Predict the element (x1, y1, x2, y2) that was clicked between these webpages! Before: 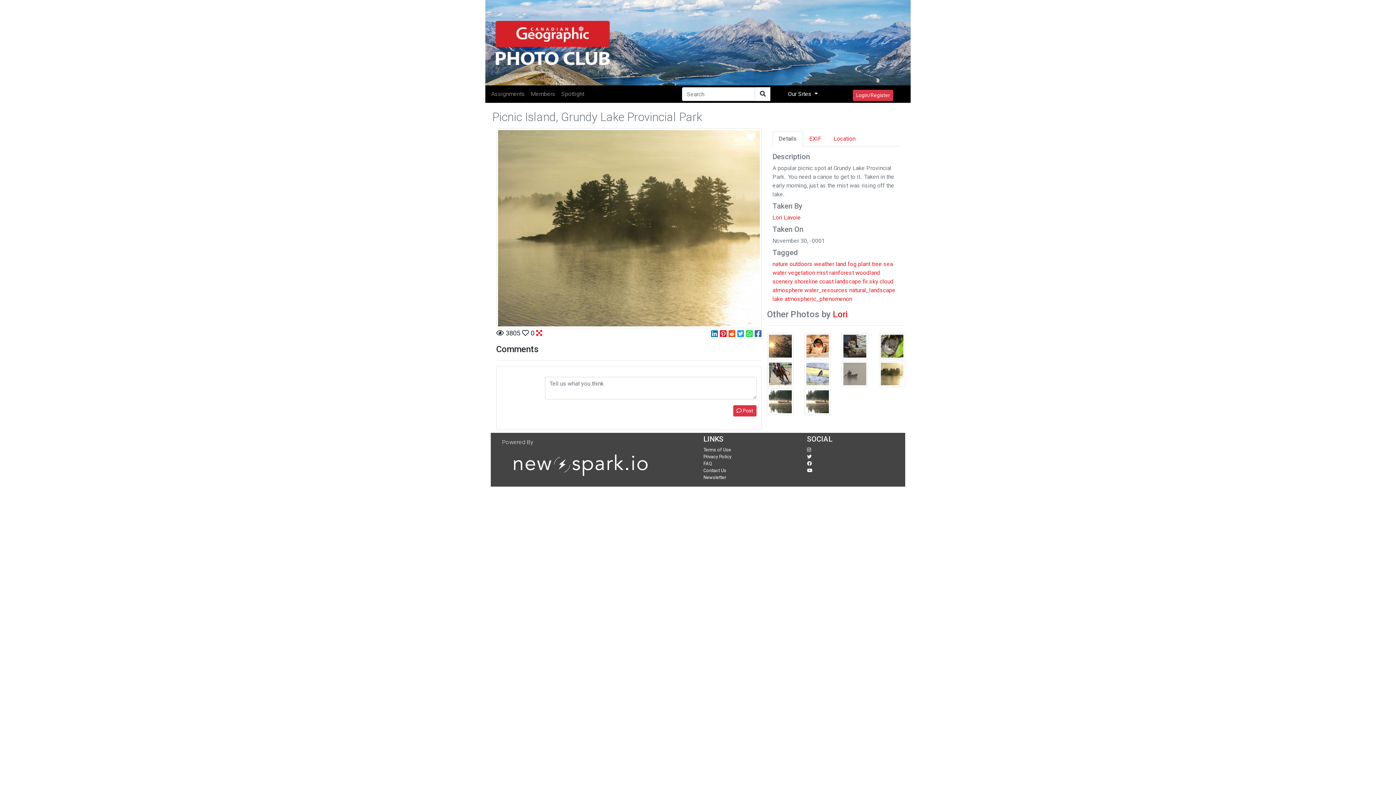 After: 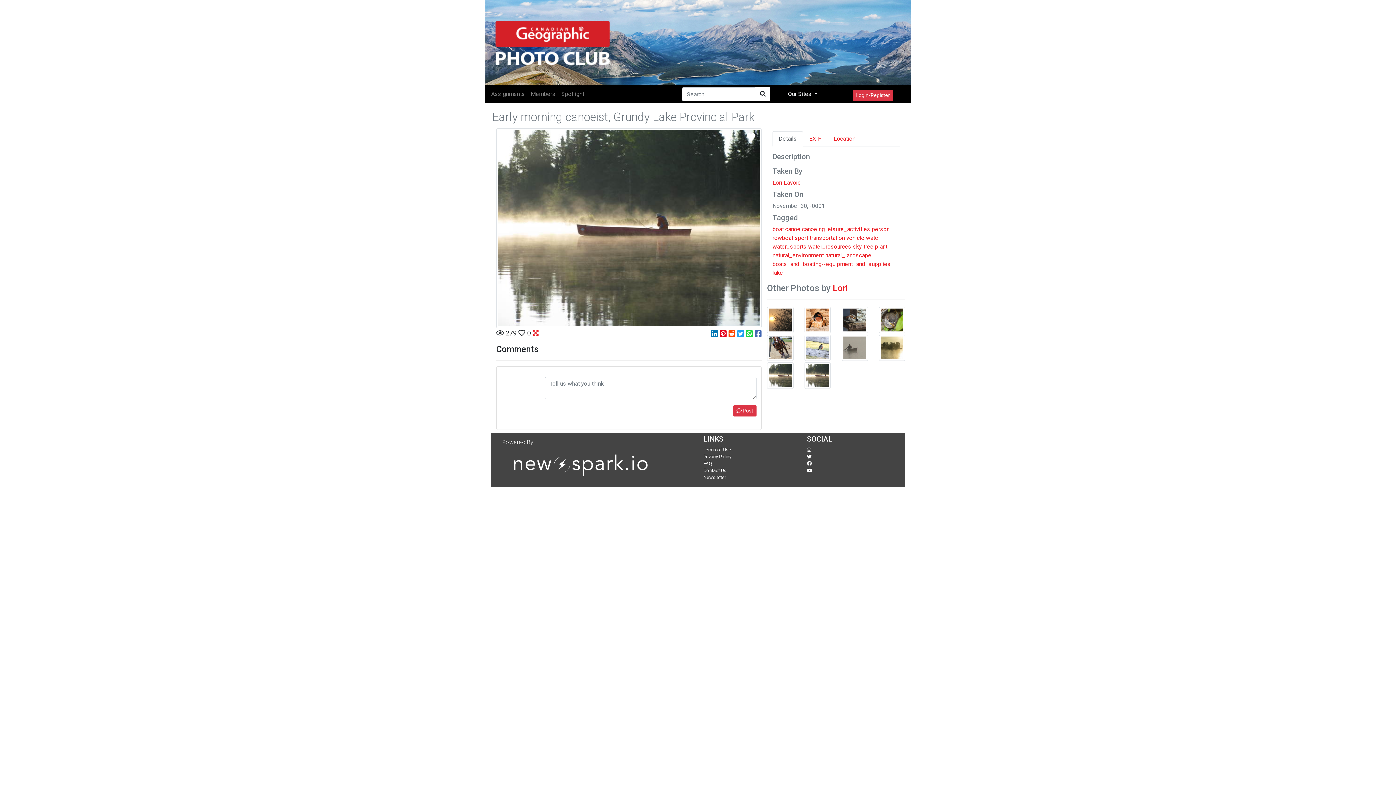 Action: bbox: (767, 388, 793, 415)